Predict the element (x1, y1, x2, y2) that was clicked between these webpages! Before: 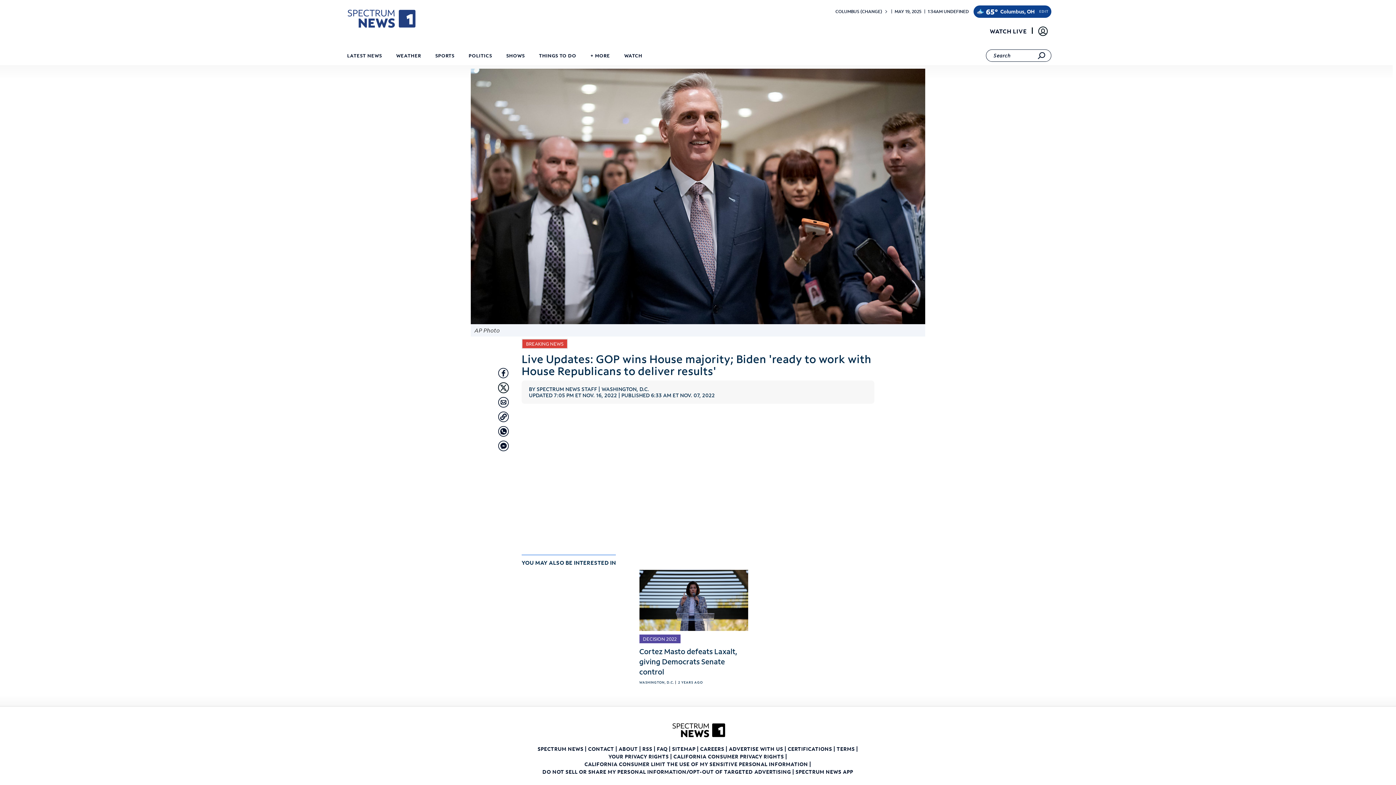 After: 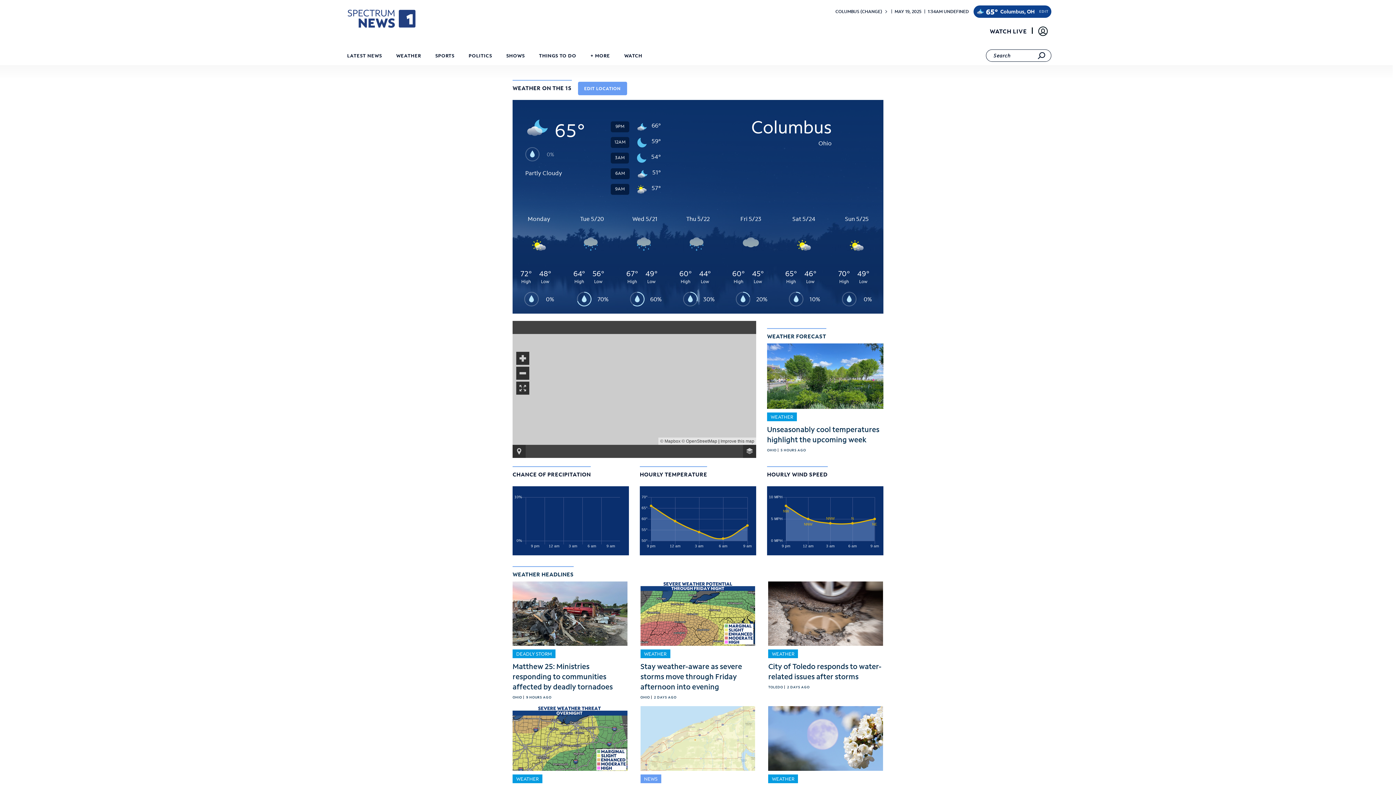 Action: label: 65° bbox: (986, 5, 998, 17)